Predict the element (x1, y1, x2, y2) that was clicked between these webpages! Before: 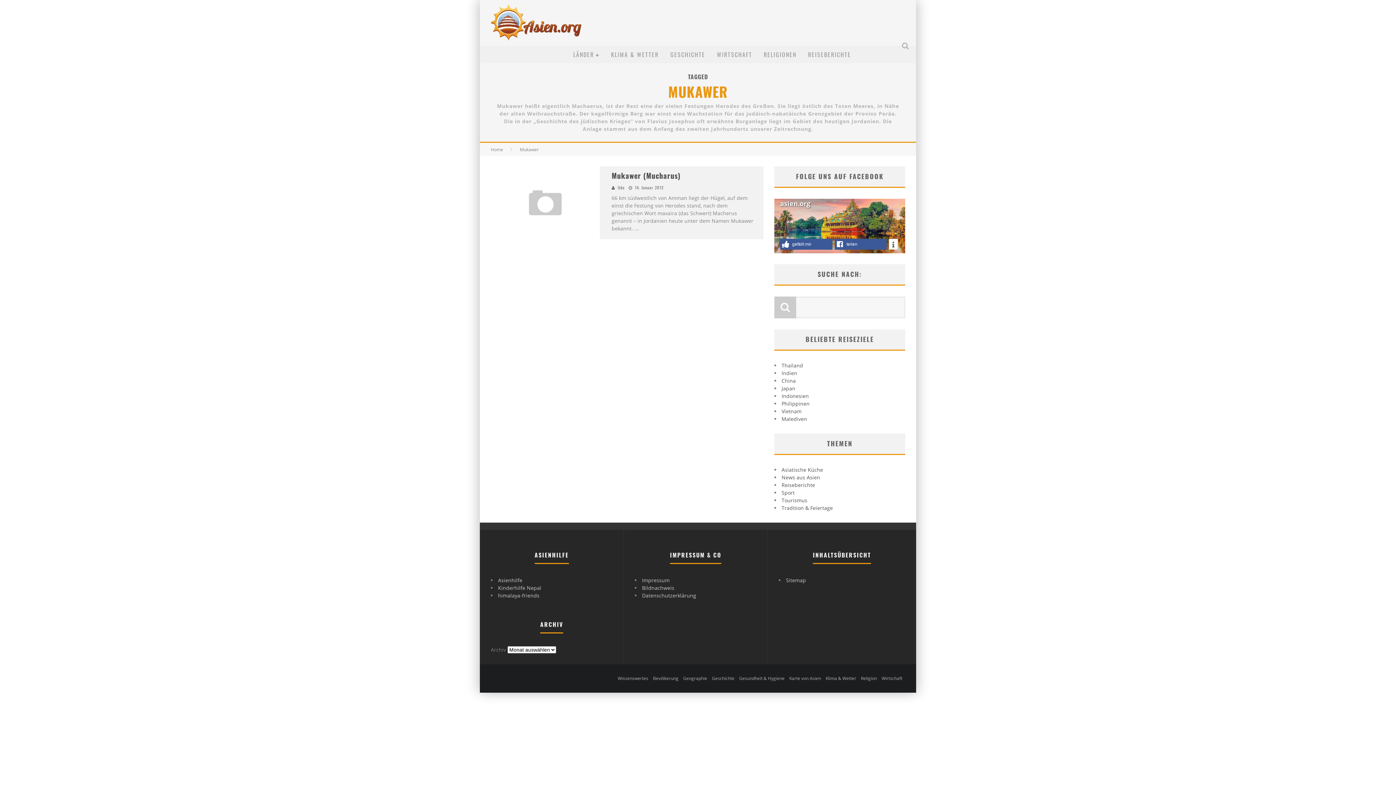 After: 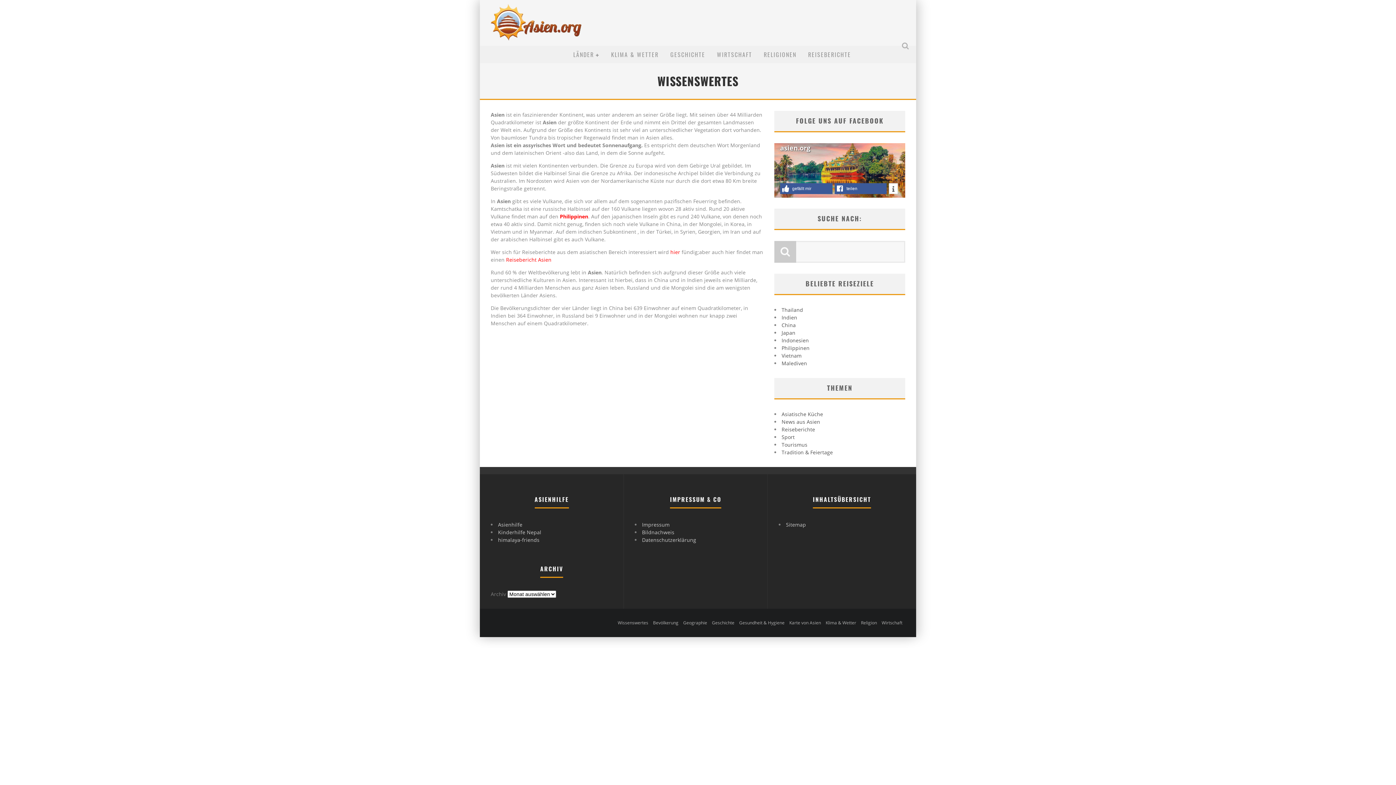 Action: label: Wissenswertes bbox: (617, 675, 648, 681)